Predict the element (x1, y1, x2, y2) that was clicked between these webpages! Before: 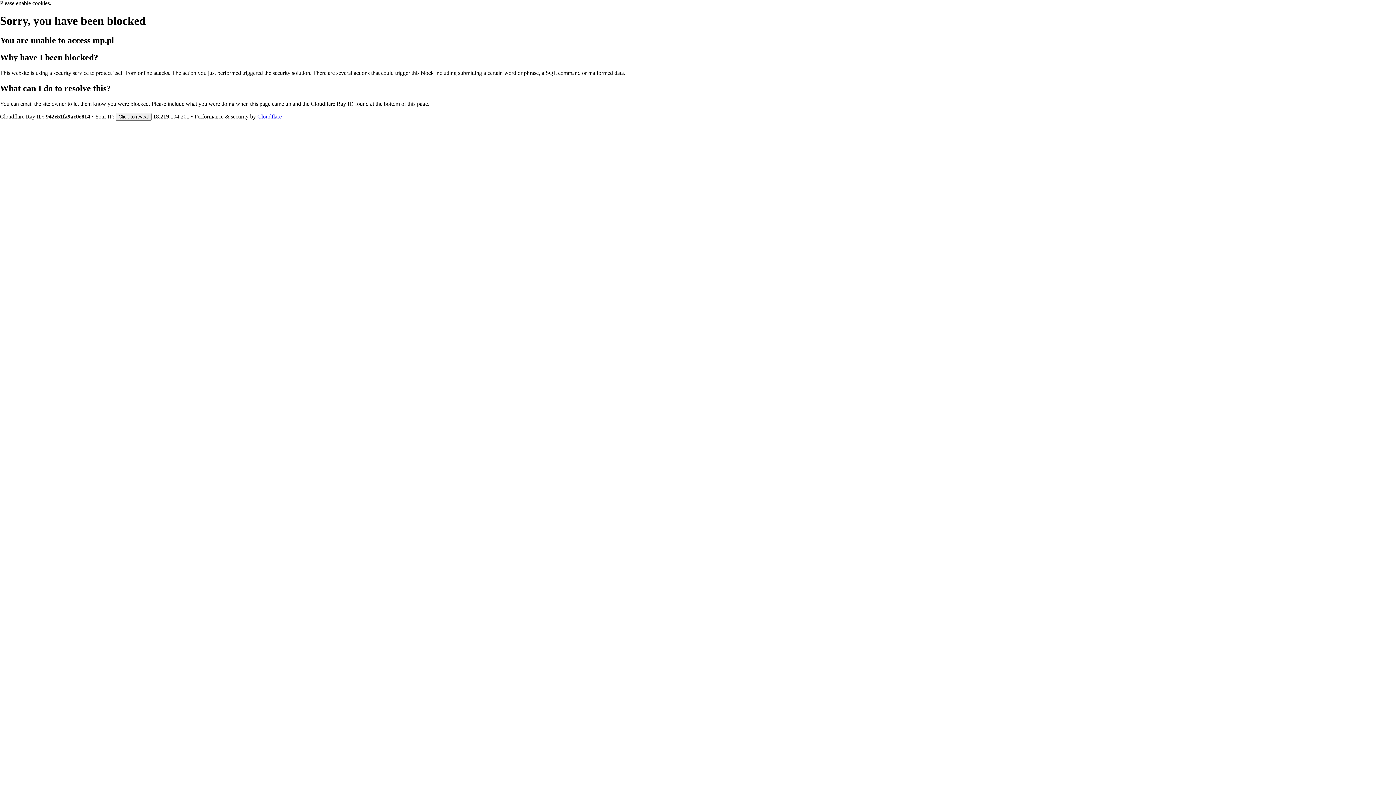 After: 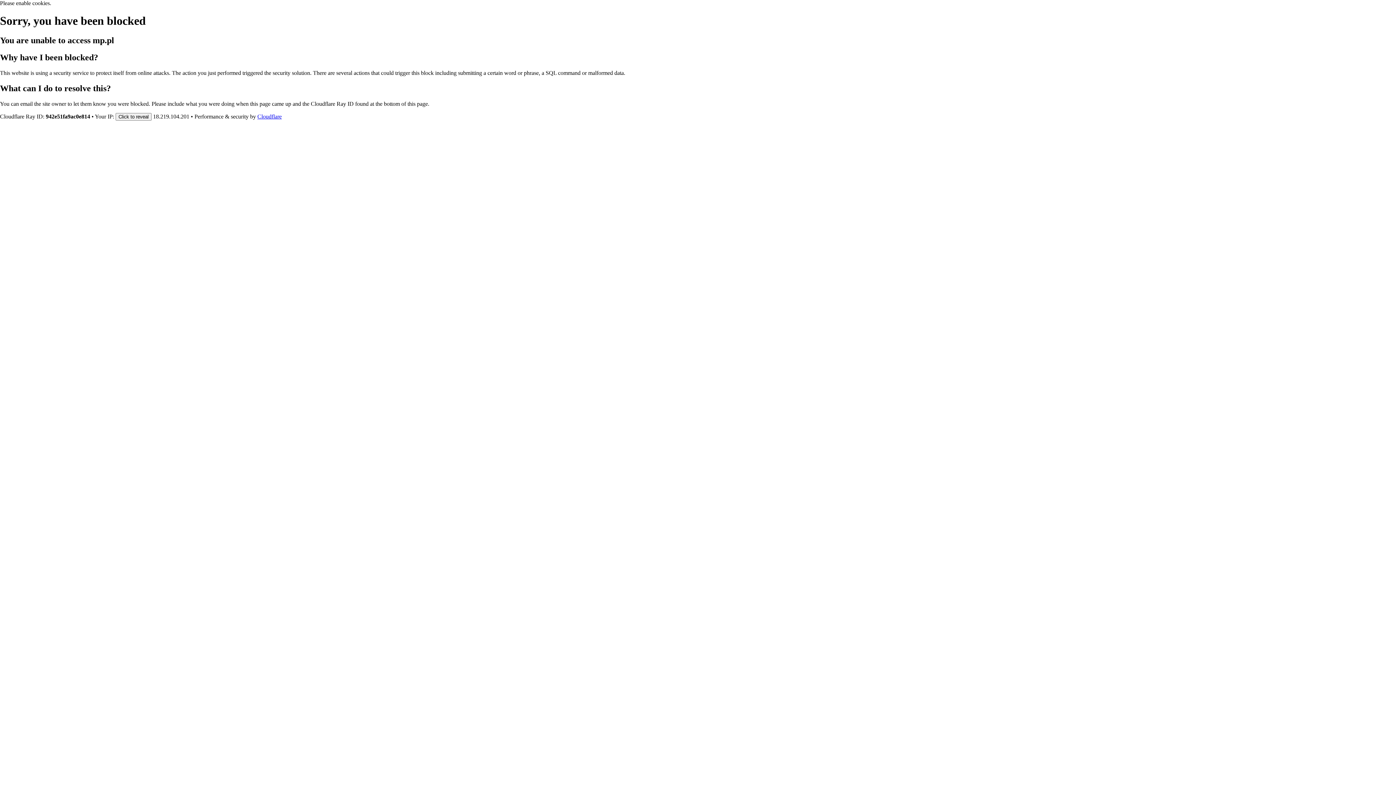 Action: bbox: (257, 113, 281, 119) label: Cloudflare